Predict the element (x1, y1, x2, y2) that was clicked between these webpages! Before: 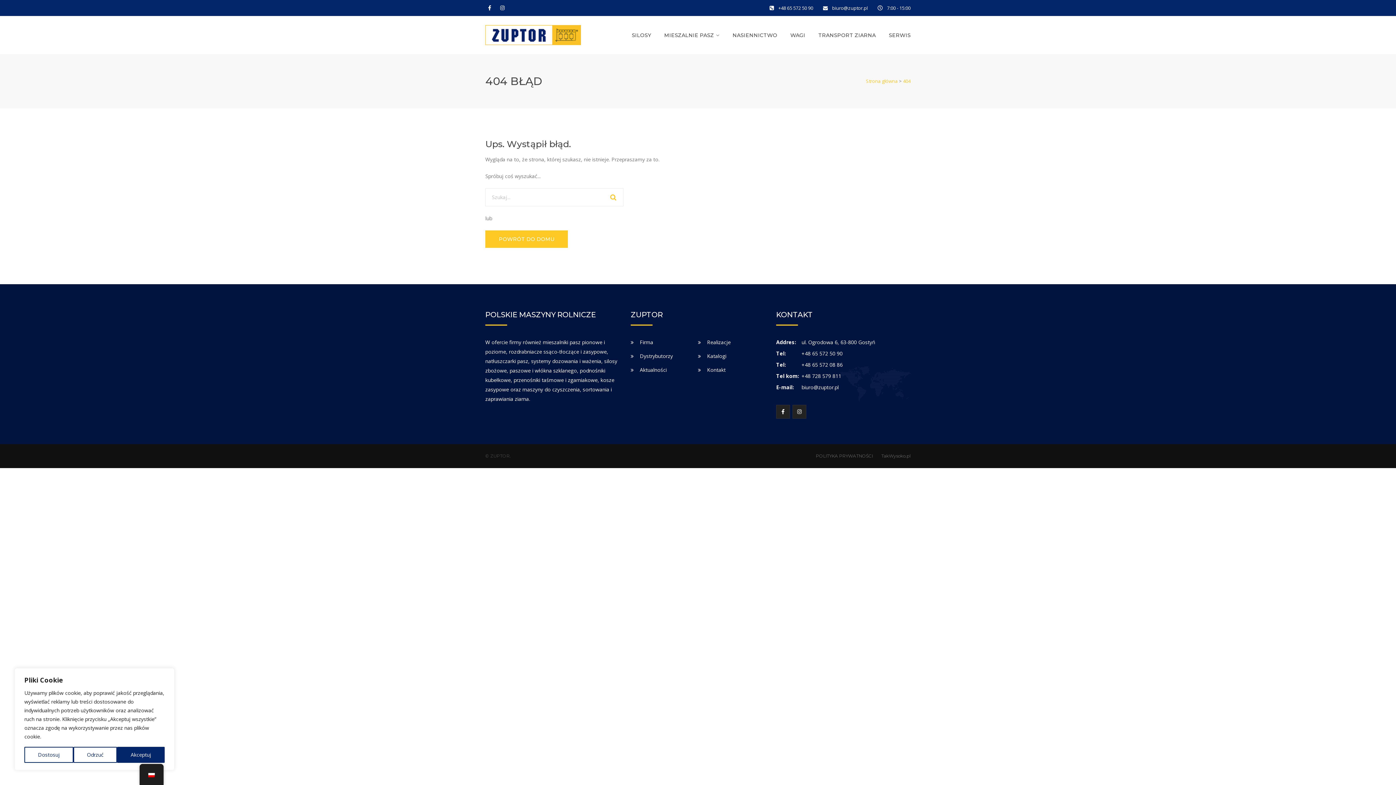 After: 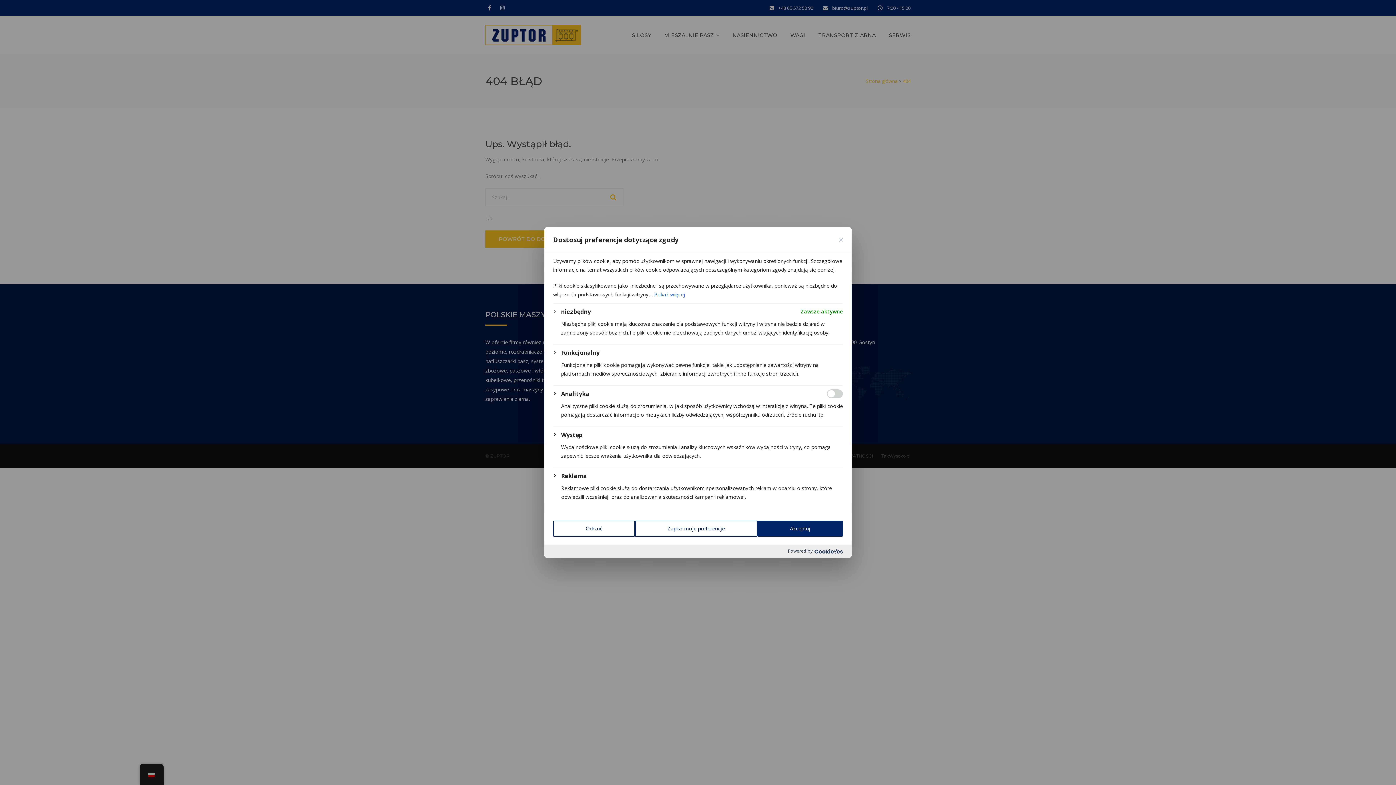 Action: bbox: (24, 747, 73, 763) label: Dostosuj